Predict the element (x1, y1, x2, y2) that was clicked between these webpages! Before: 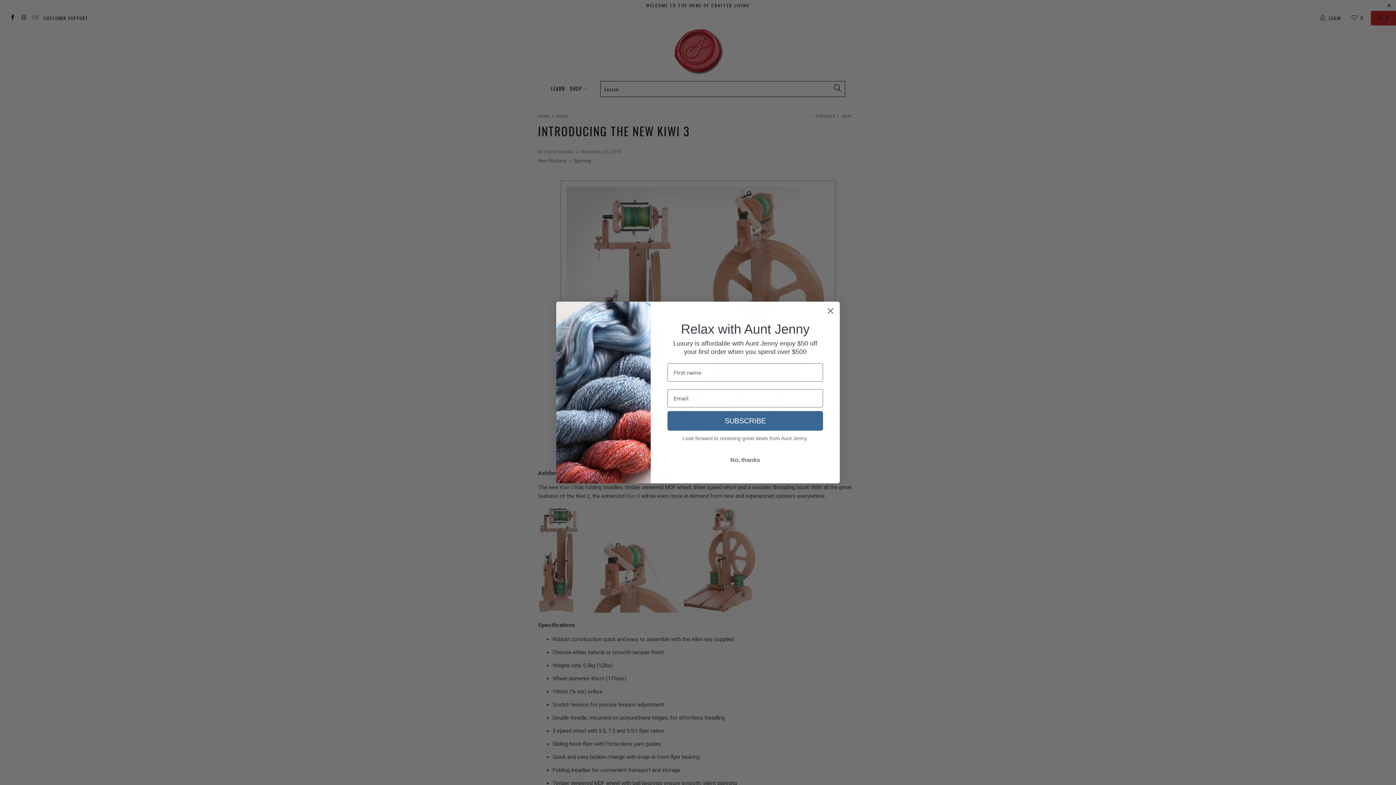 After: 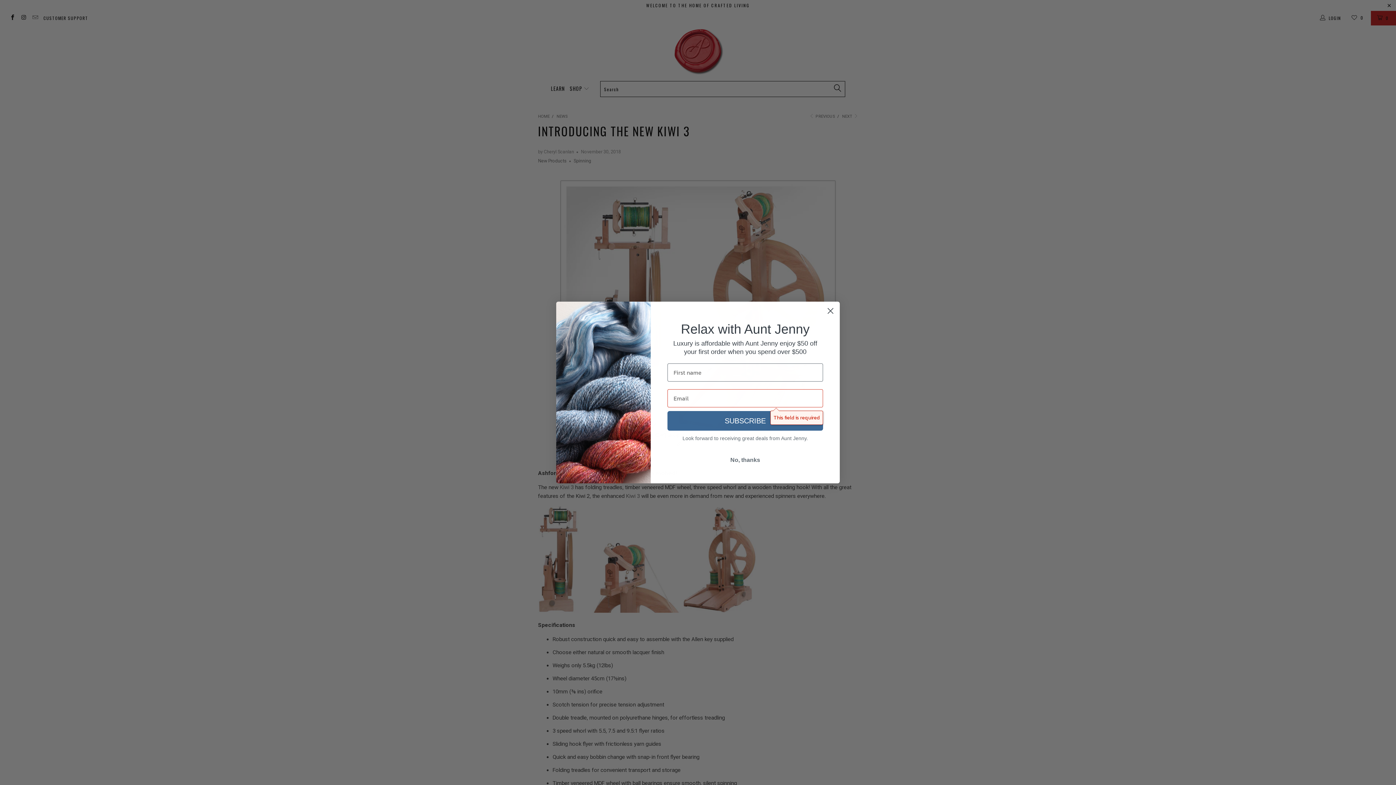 Action: label: SUBSCRIBE bbox: (667, 411, 823, 430)